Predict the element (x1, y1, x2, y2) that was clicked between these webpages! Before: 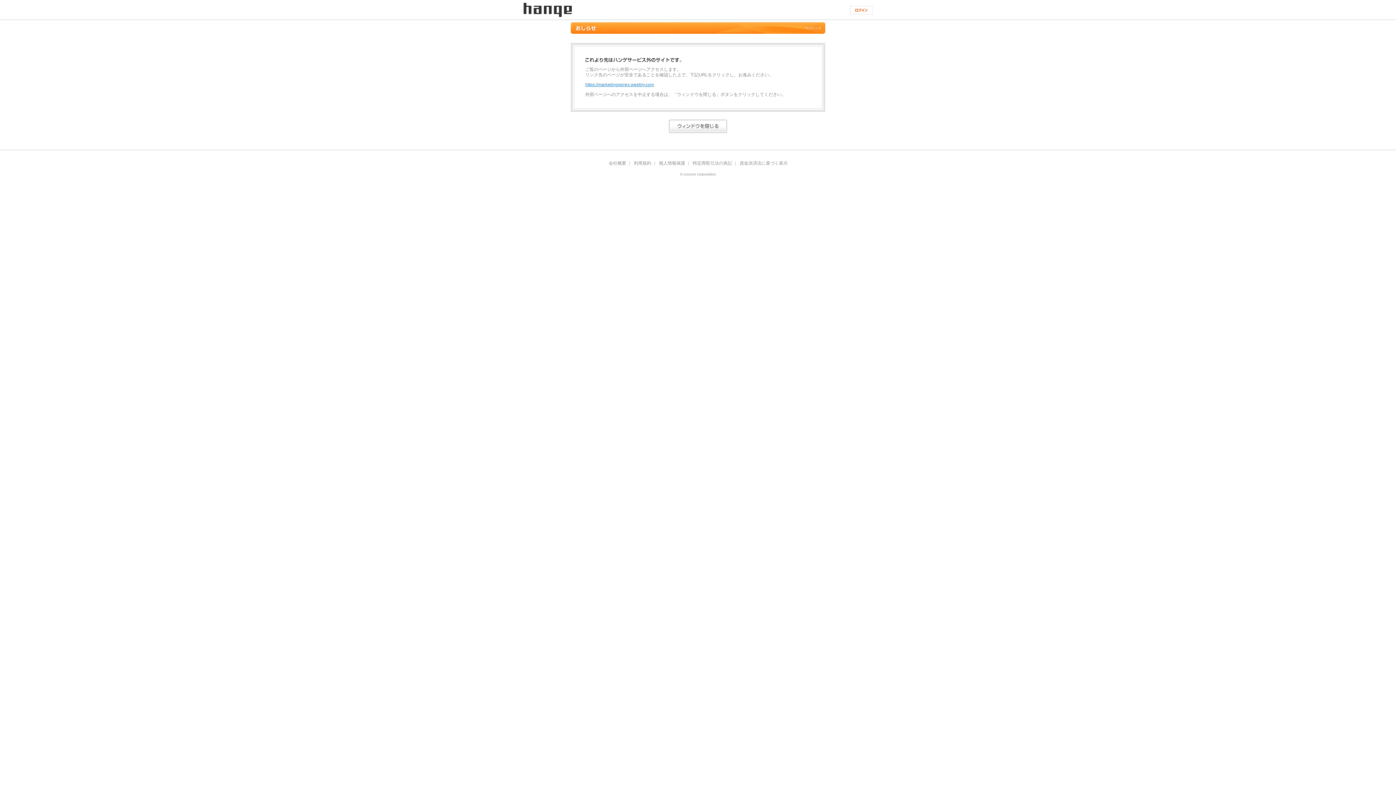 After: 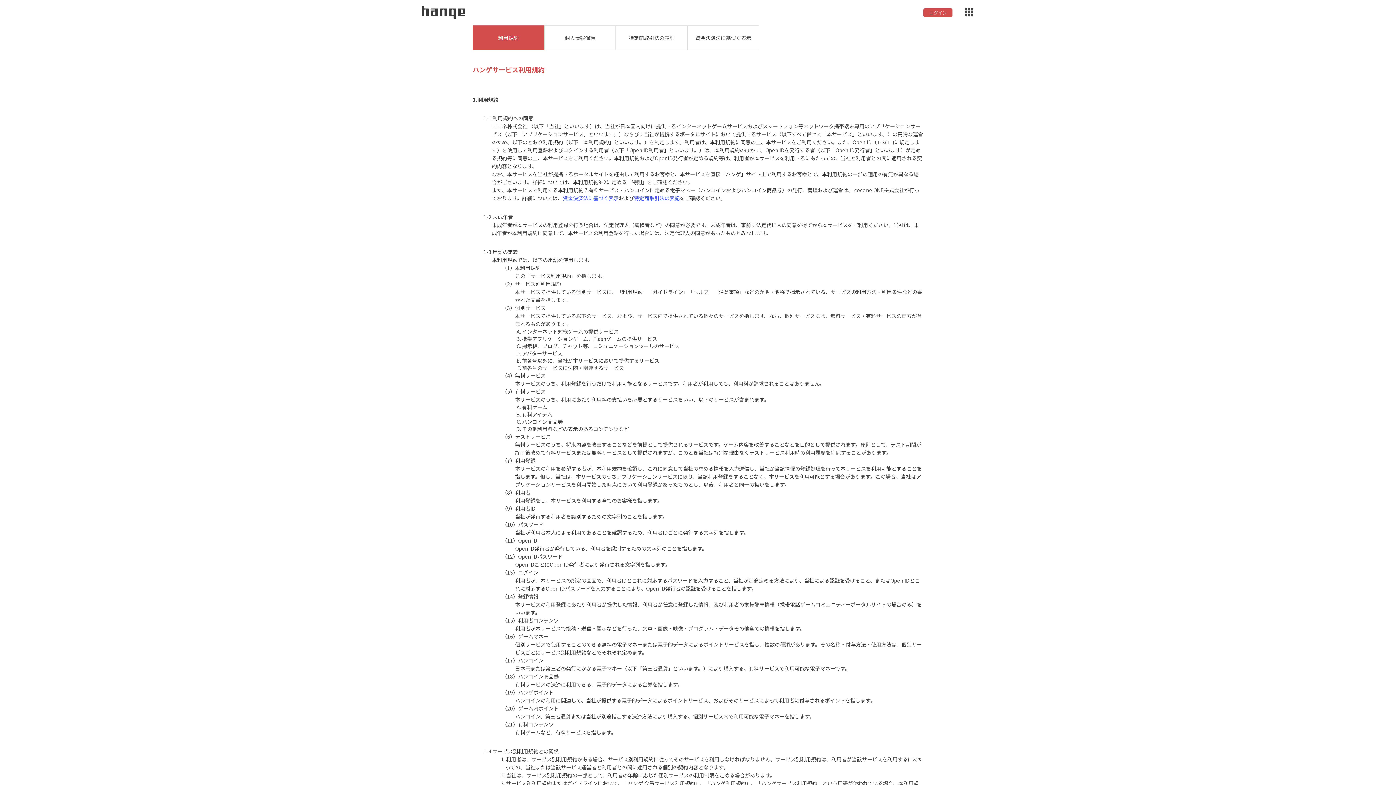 Action: label: 利用規約 bbox: (634, 161, 651, 165)